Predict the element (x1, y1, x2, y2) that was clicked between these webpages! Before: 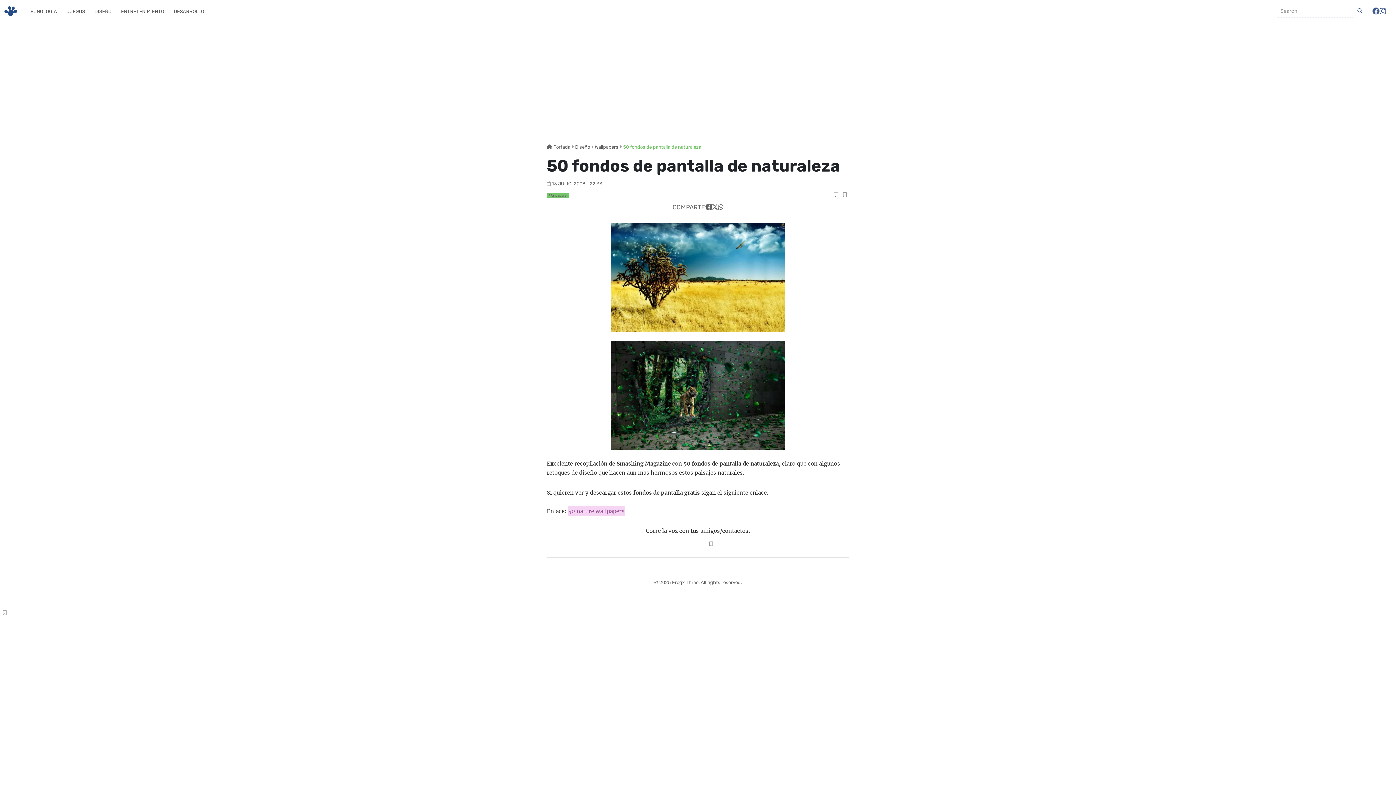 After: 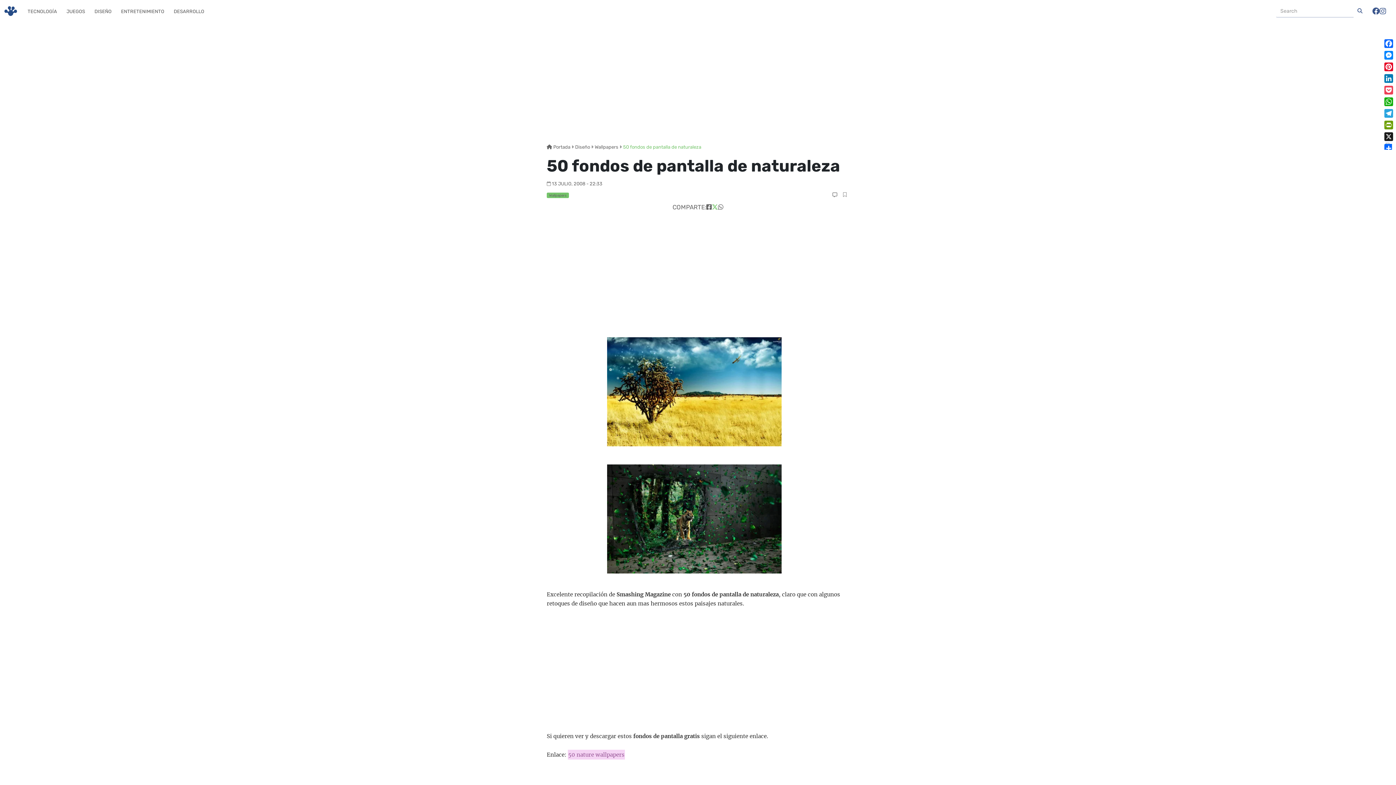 Action: bbox: (712, 203, 718, 210)